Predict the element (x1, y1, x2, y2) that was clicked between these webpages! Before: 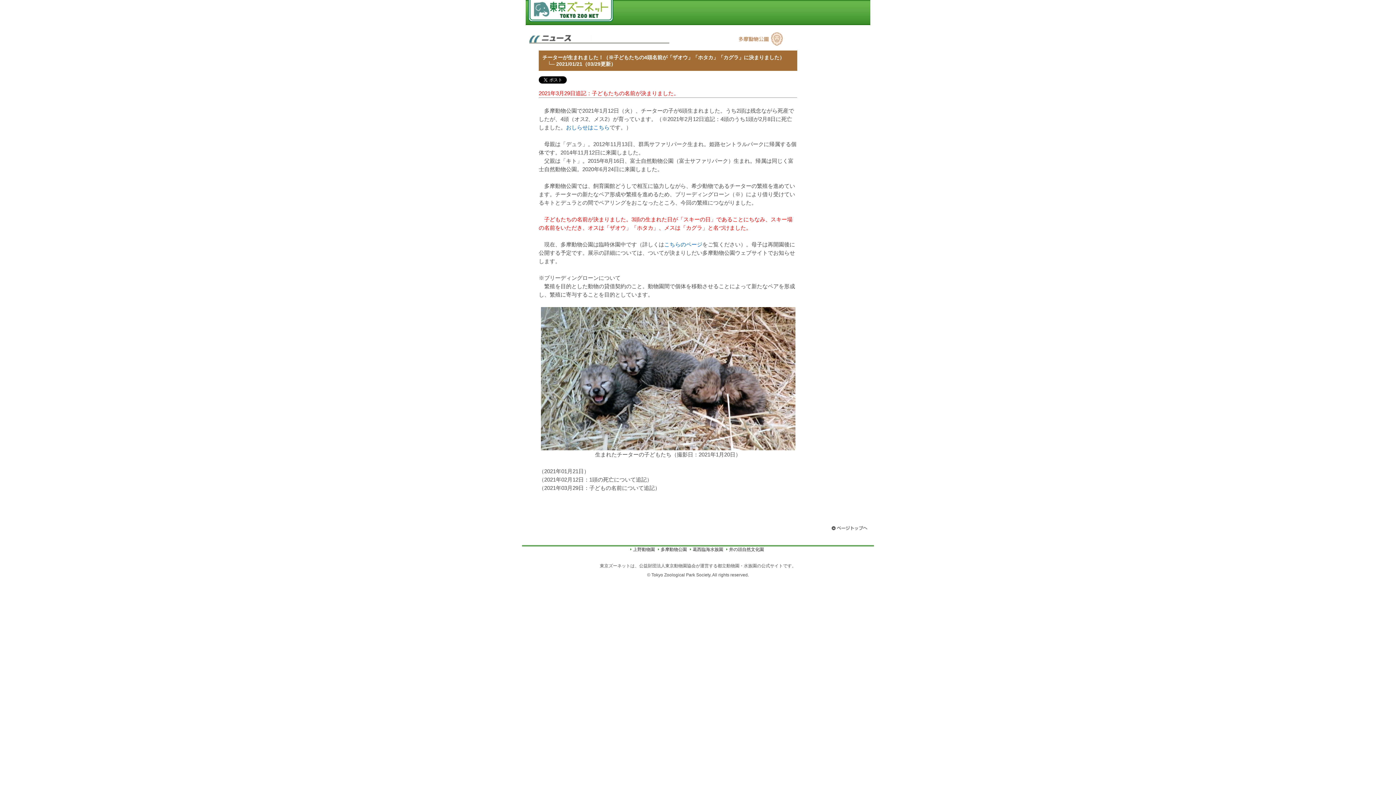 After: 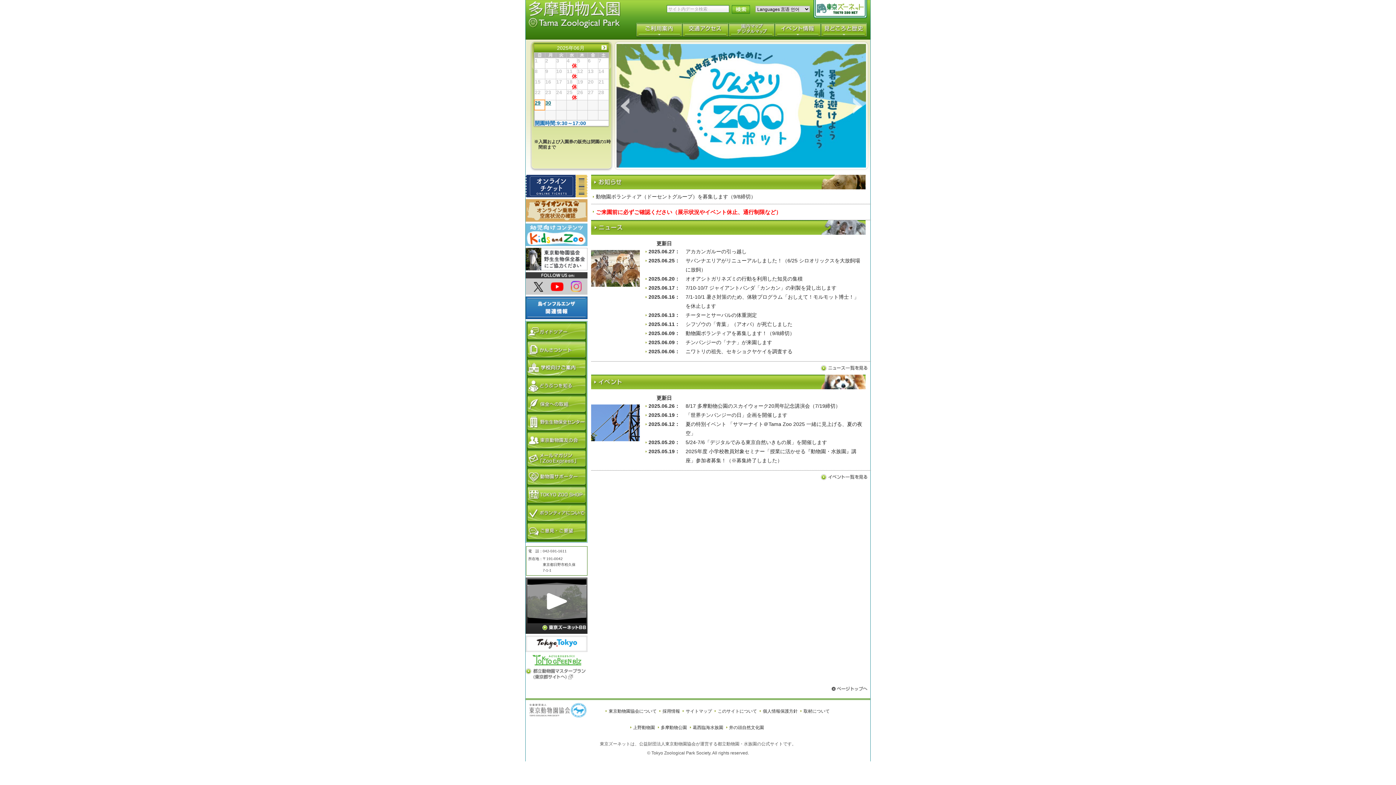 Action: bbox: (660, 547, 687, 552) label: 多摩動物公園